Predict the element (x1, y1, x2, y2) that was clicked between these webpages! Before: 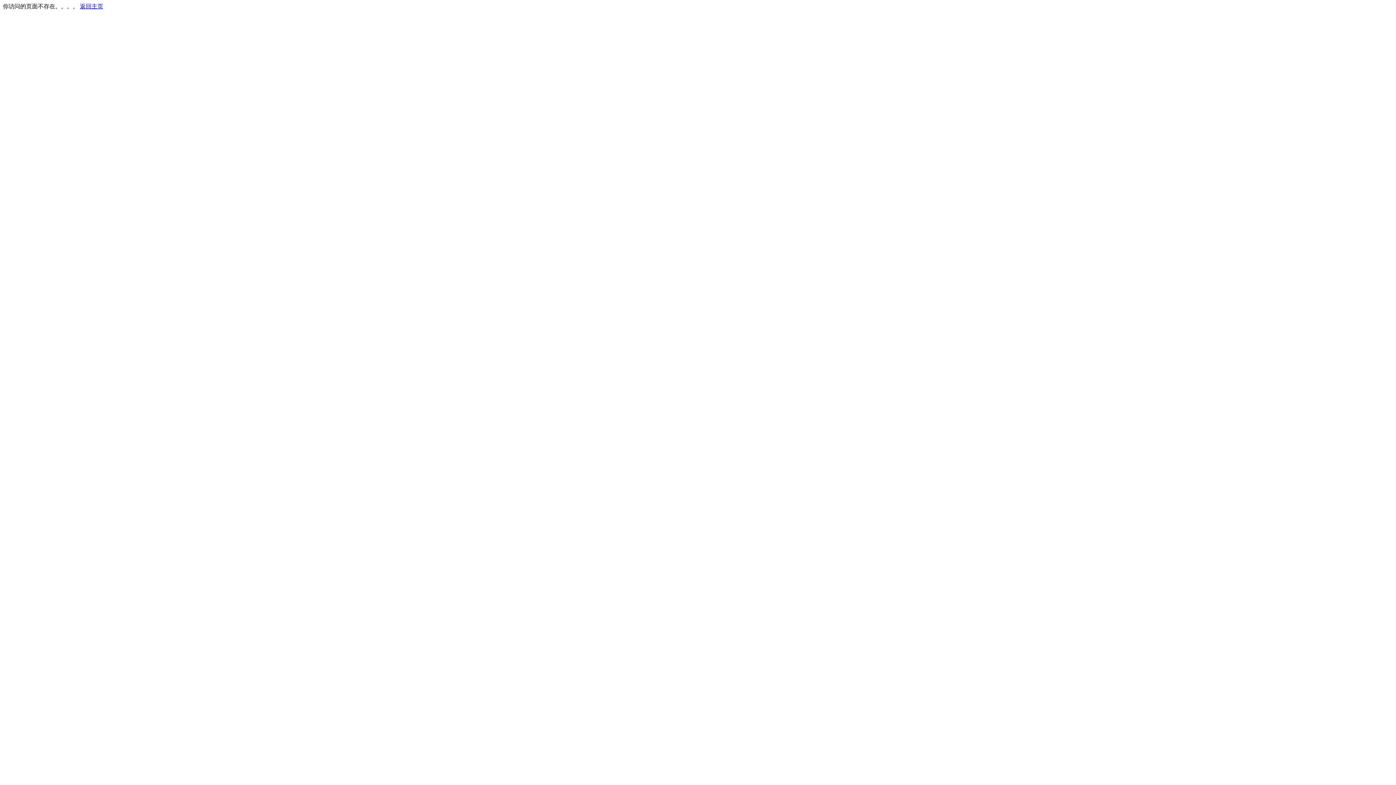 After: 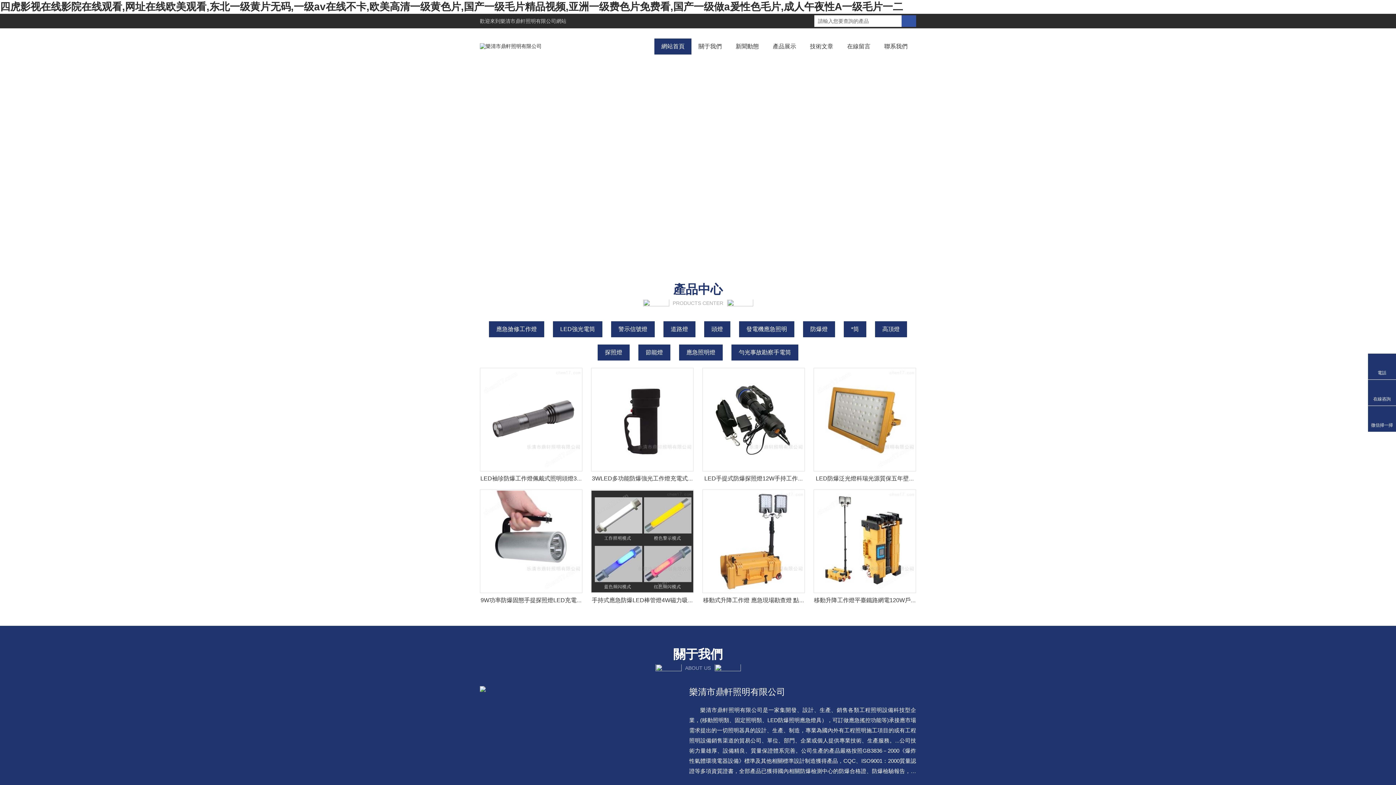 Action: bbox: (80, 3, 103, 9) label: 返回主页